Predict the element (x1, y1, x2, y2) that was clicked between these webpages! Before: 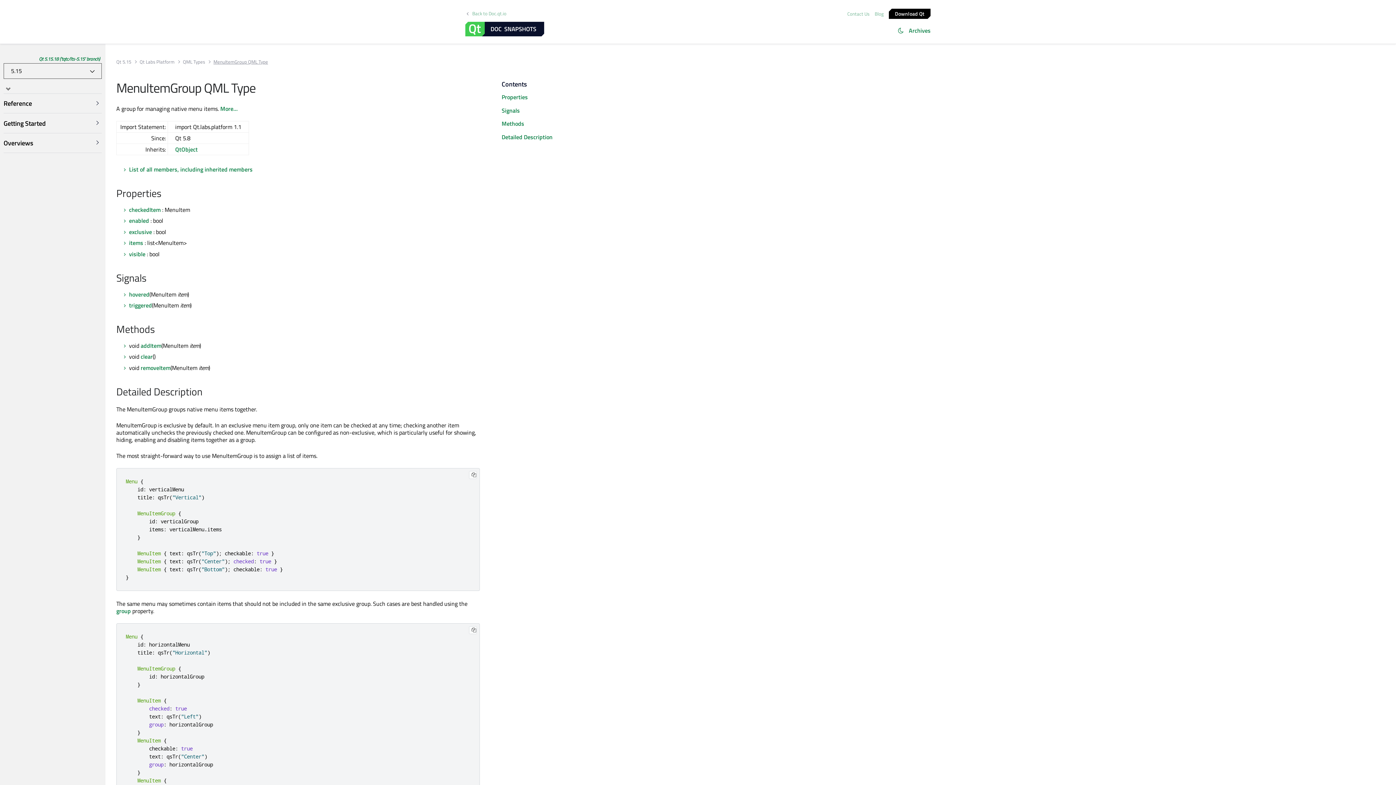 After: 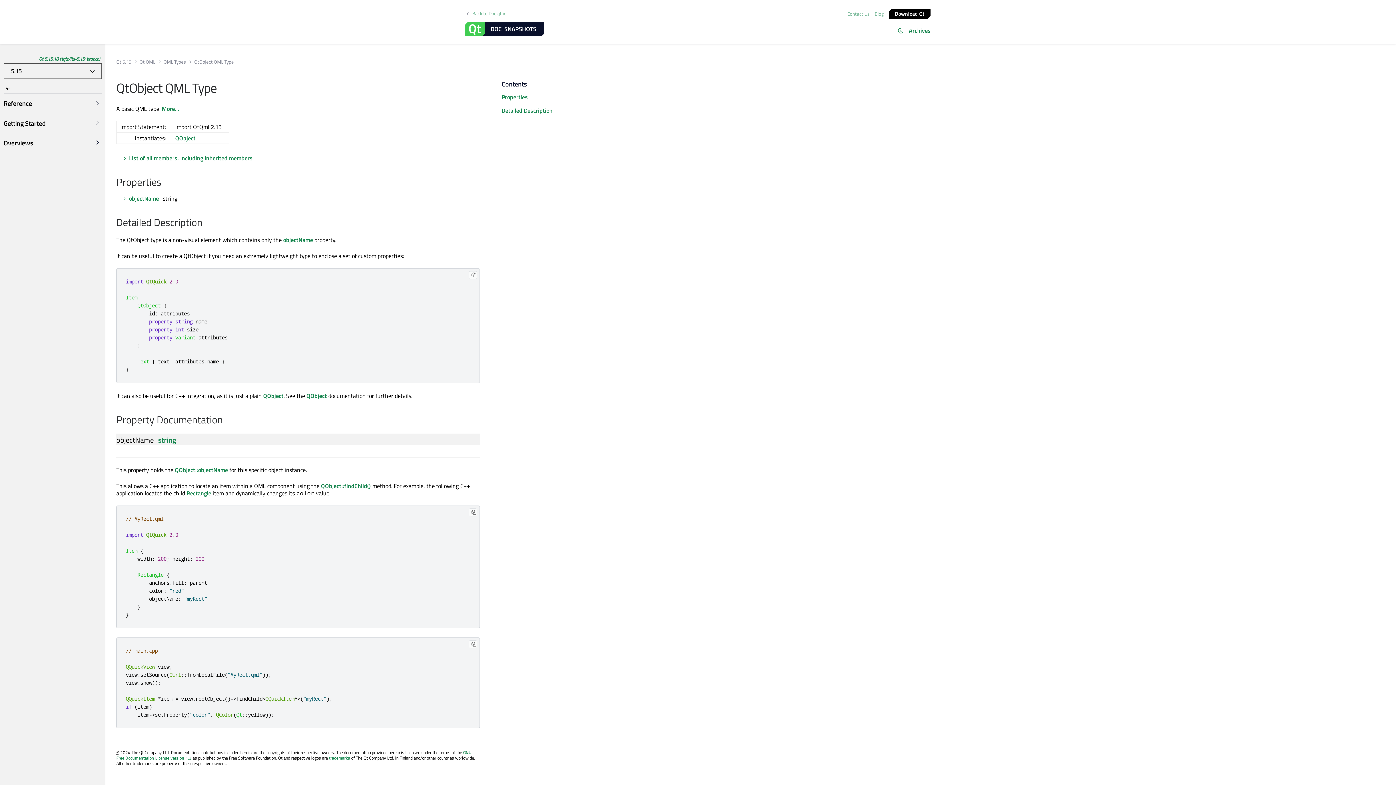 Action: bbox: (175, 145, 197, 153) label: QtObject